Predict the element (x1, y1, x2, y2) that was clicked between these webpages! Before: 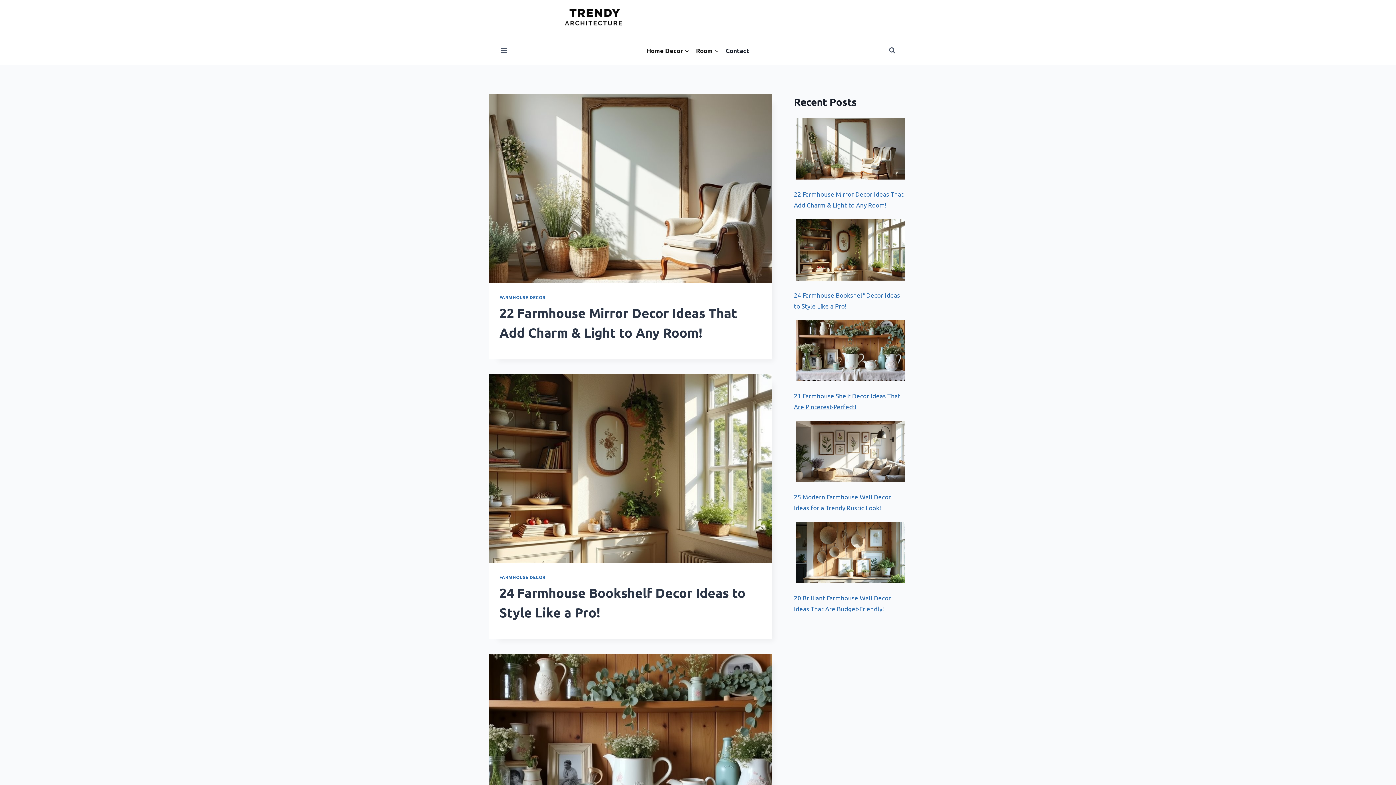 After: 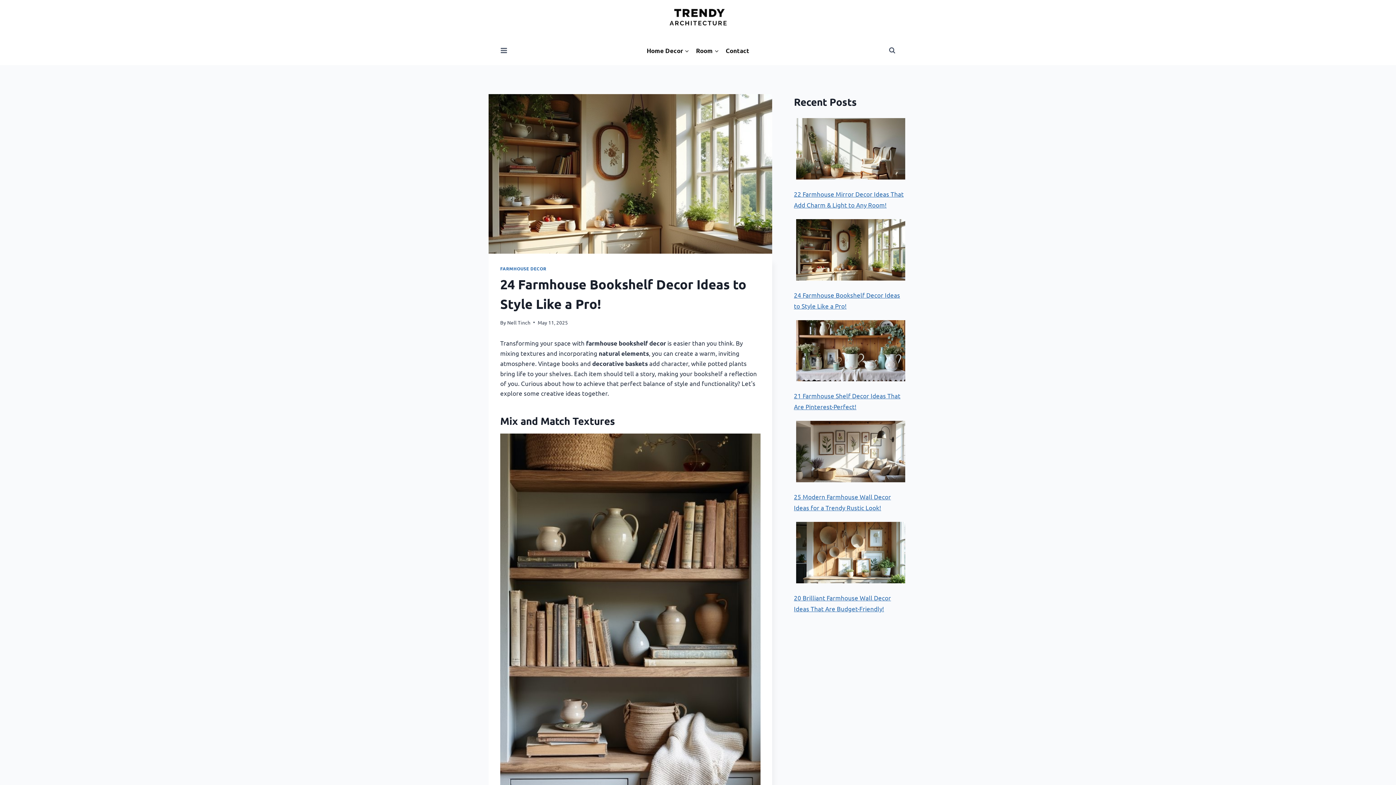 Action: bbox: (796, 219, 905, 280) label: 24 Farmhouse Bookshelf Decor Ideas to Style Like a Pro!